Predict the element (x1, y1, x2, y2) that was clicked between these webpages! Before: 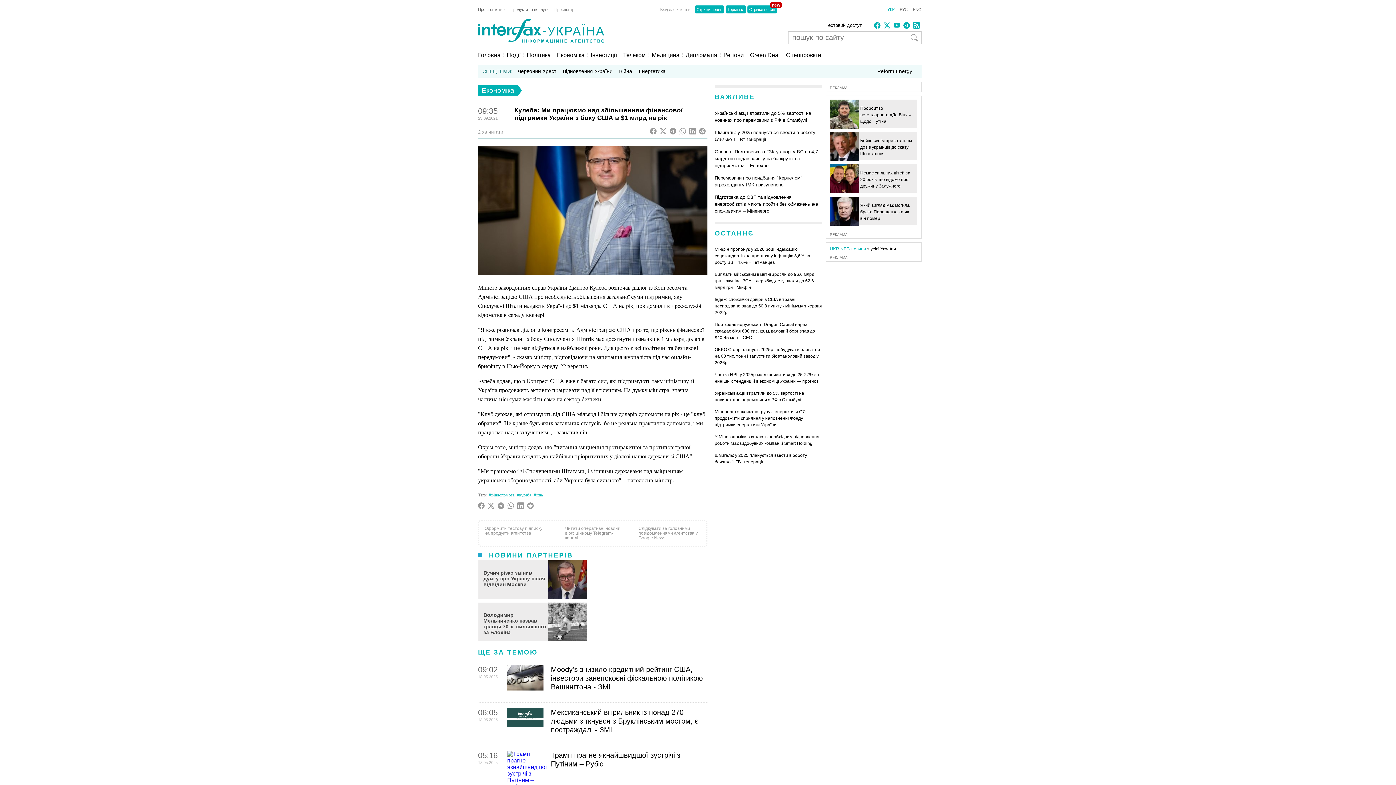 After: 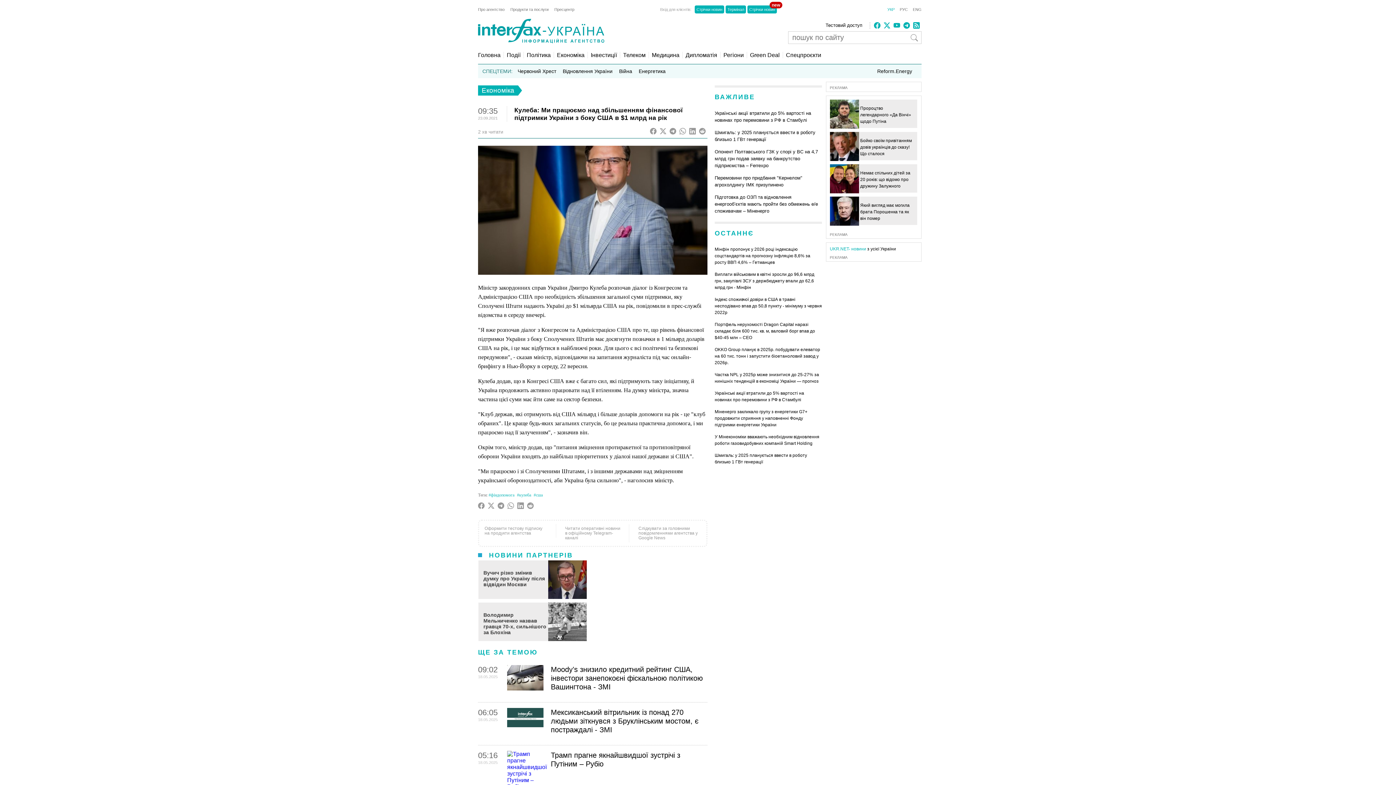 Action: label:   bbox: (507, 504, 517, 510)